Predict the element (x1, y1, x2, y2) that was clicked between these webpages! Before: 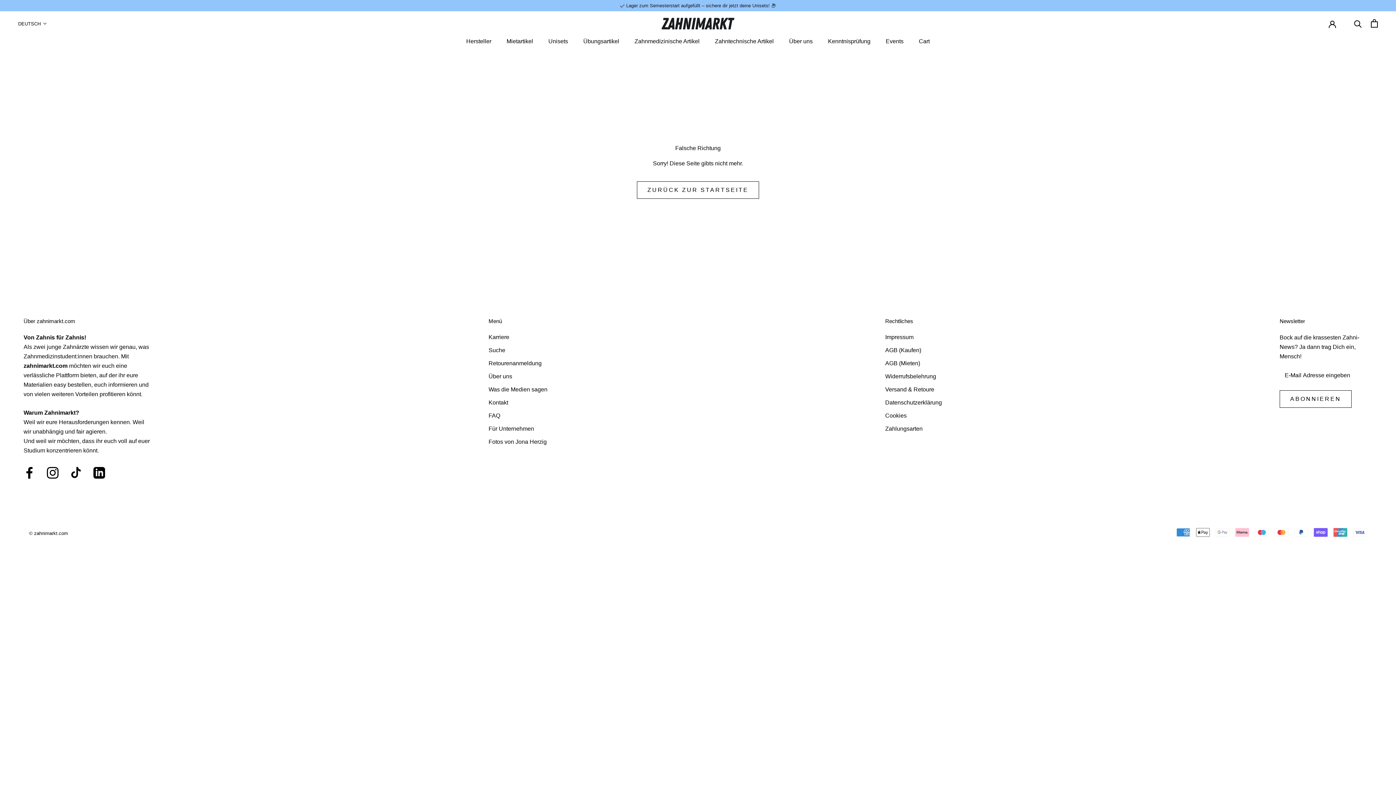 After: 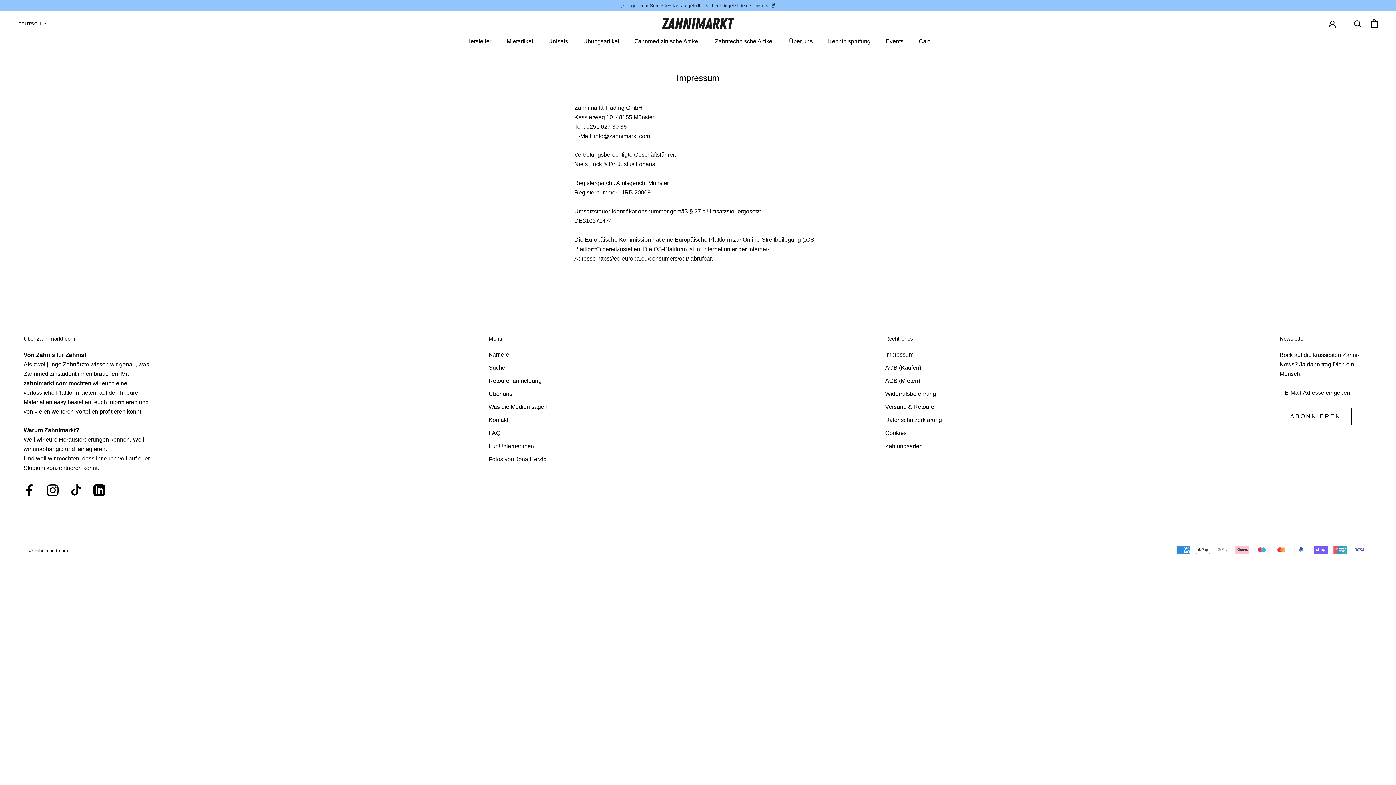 Action: bbox: (885, 332, 942, 341) label: Impressum